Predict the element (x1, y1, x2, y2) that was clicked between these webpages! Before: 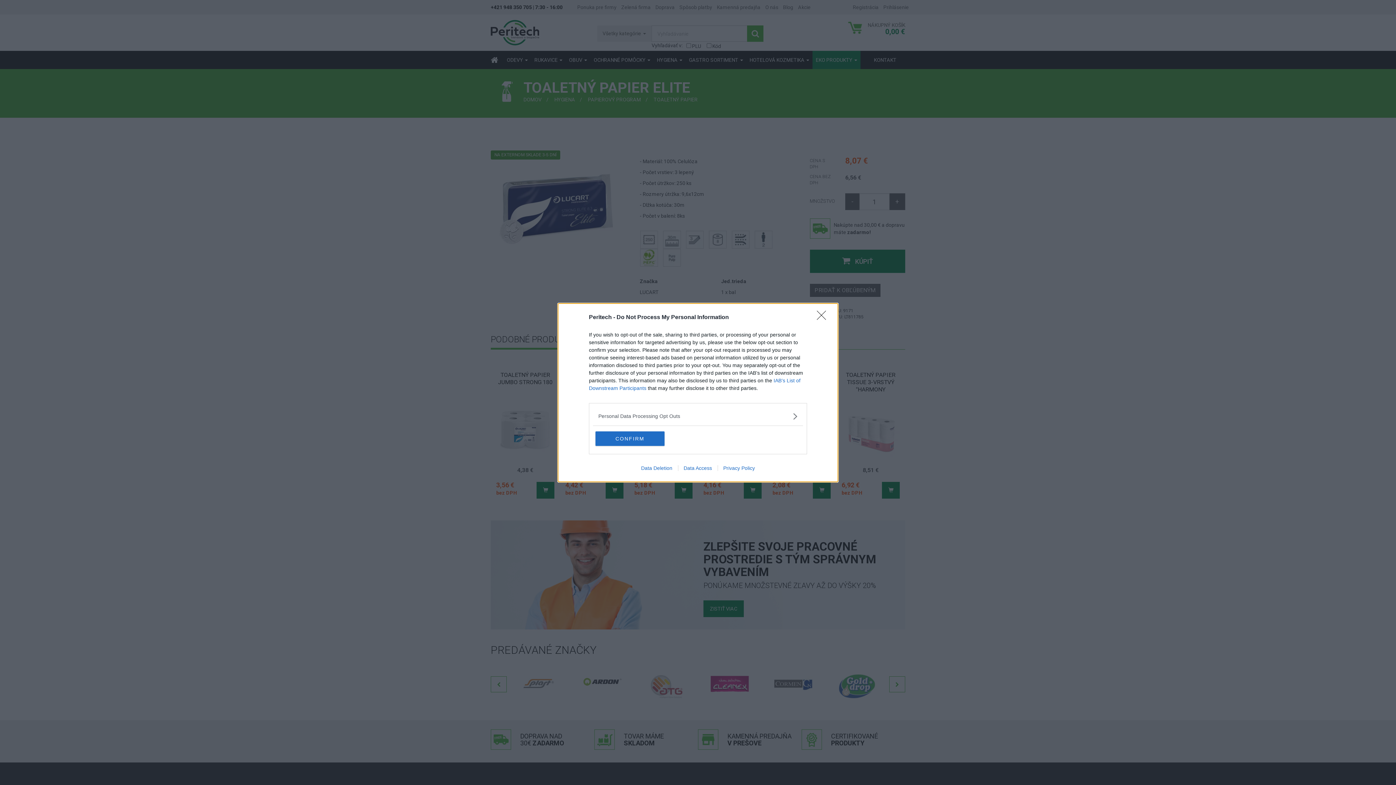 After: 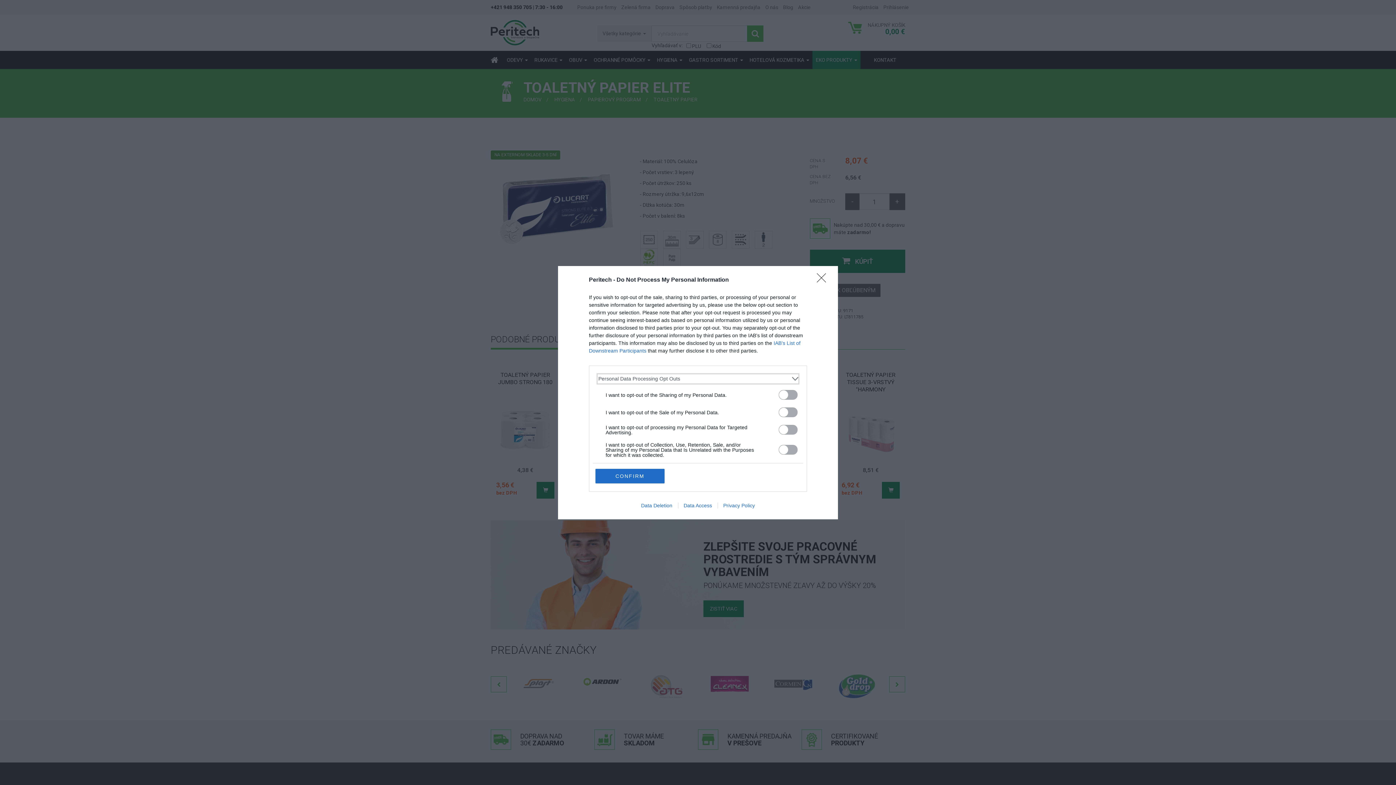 Action: label: Opt-Outs bbox: (598, 412, 797, 420)